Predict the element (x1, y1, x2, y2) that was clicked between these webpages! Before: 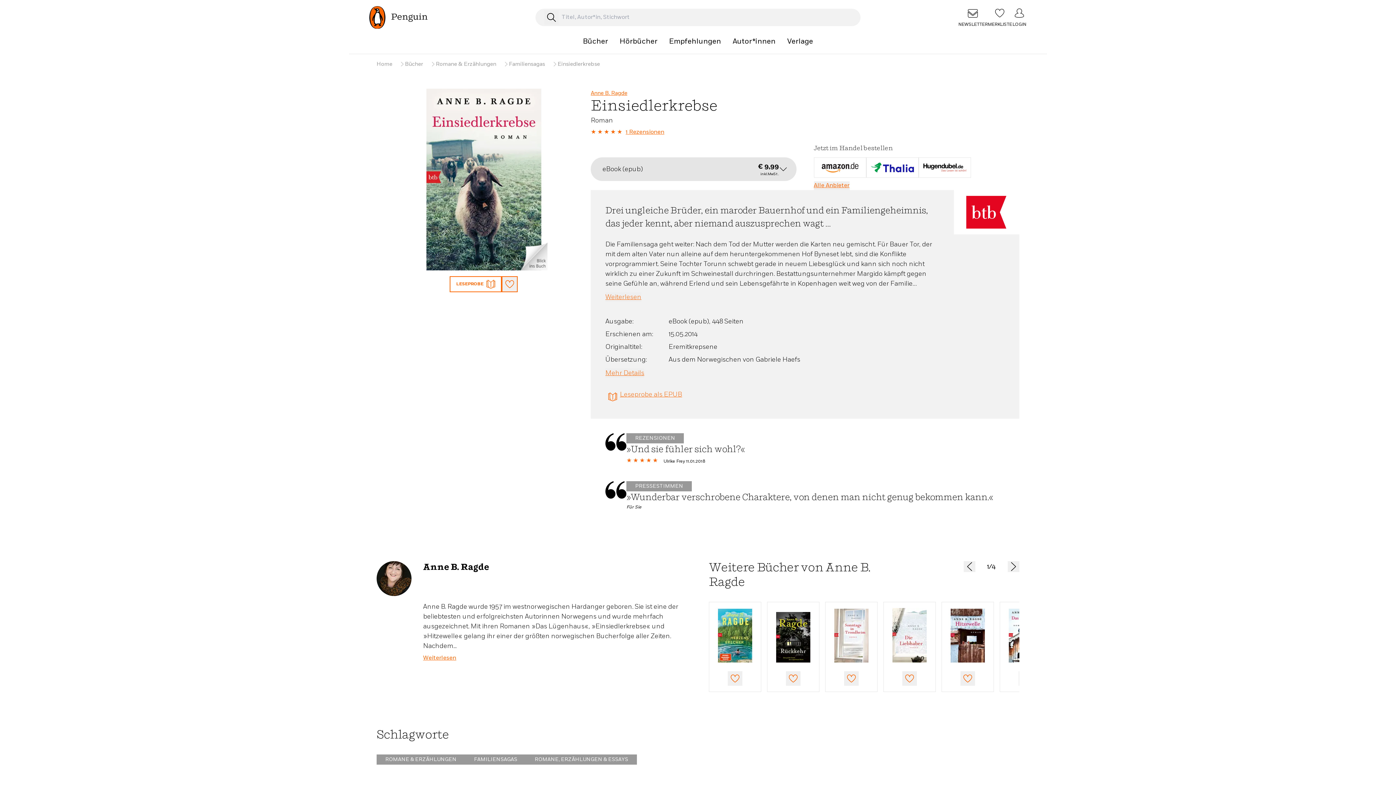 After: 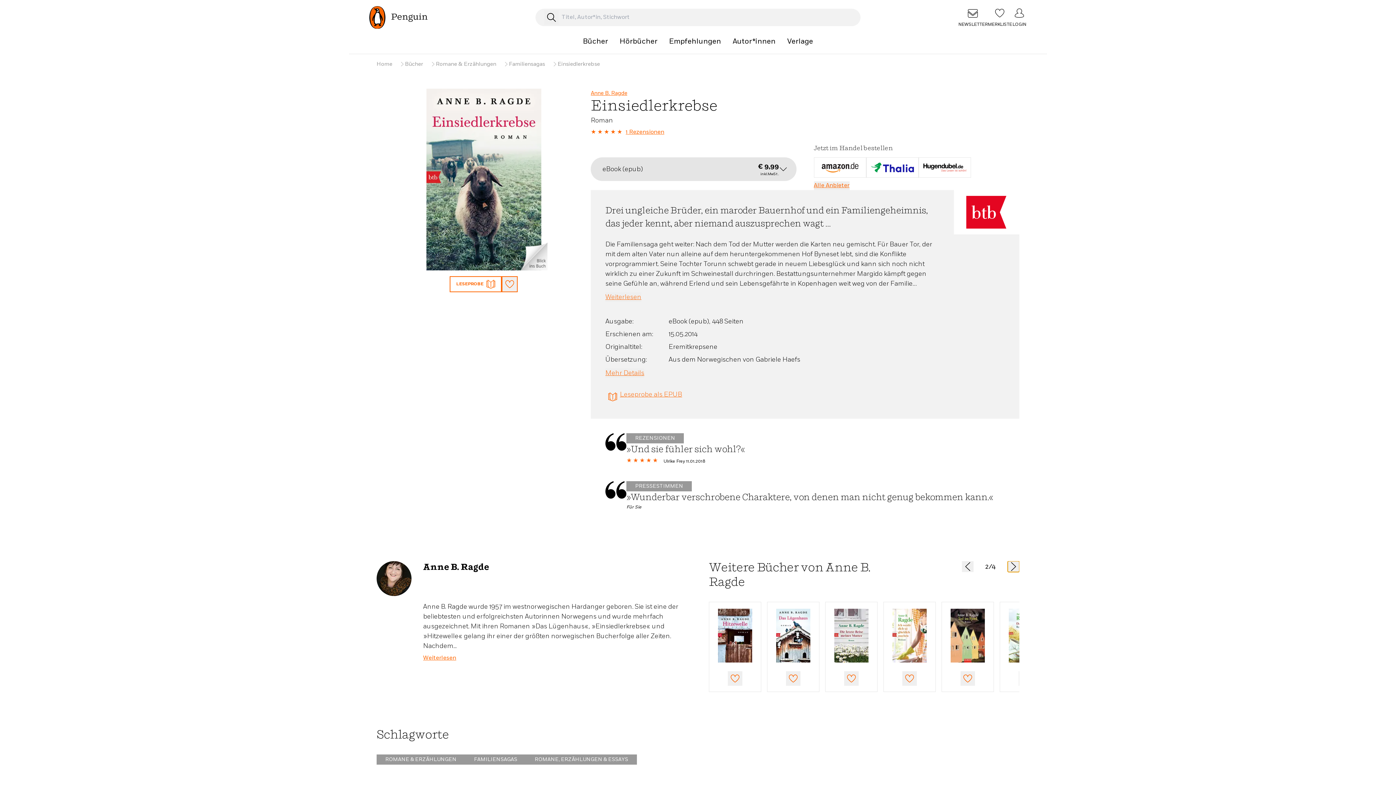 Action: label: Next bbox: (1008, 561, 1019, 572)